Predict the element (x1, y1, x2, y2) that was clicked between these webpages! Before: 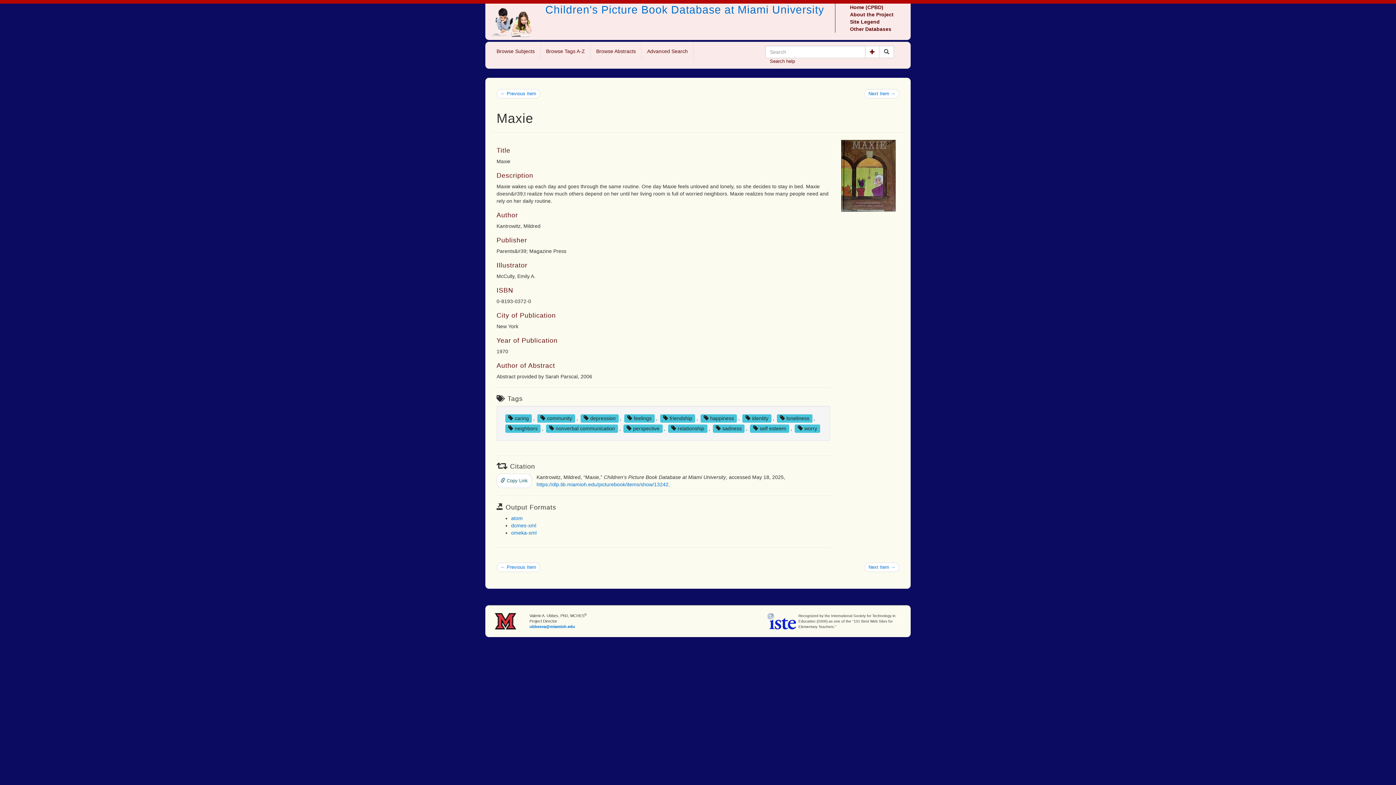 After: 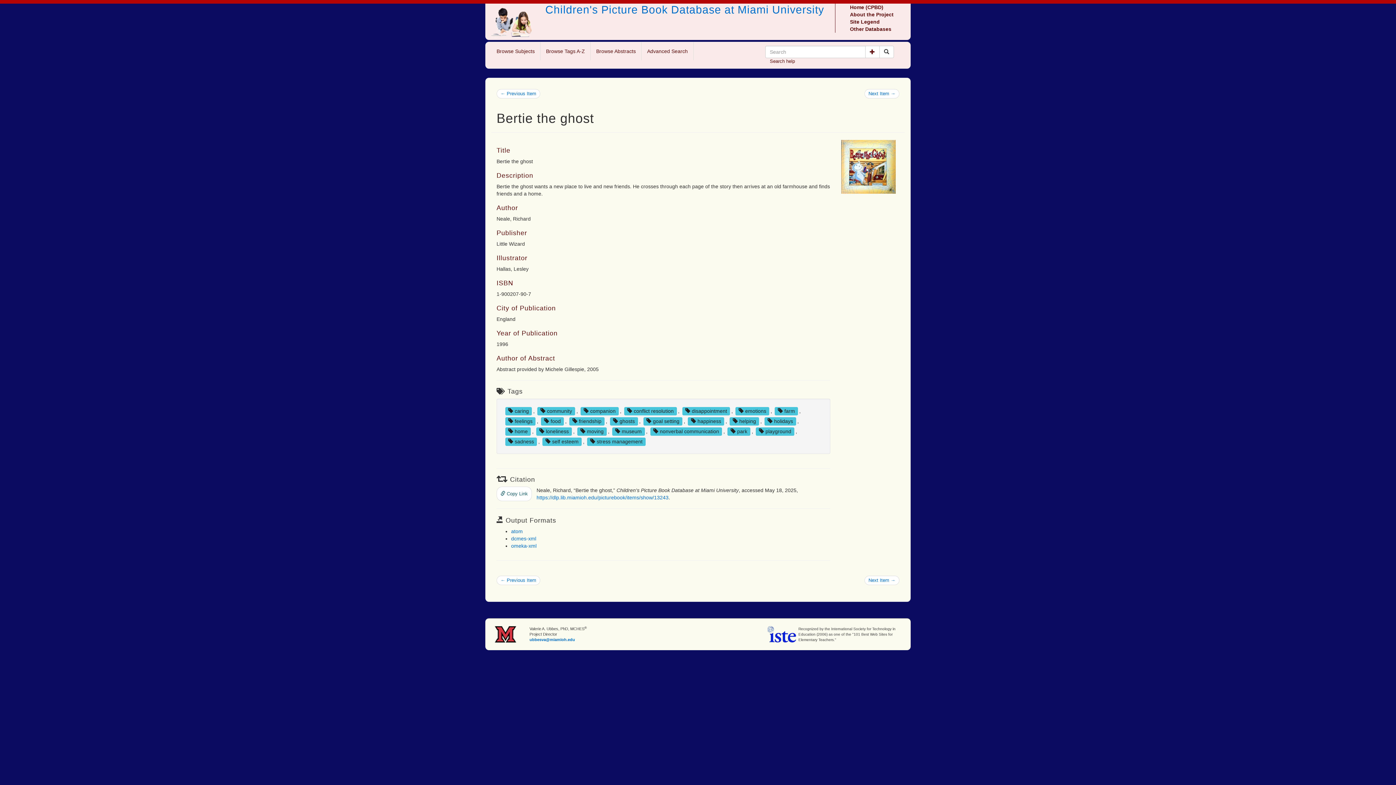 Action: bbox: (496, 89, 540, 98) label: ← Previous Item